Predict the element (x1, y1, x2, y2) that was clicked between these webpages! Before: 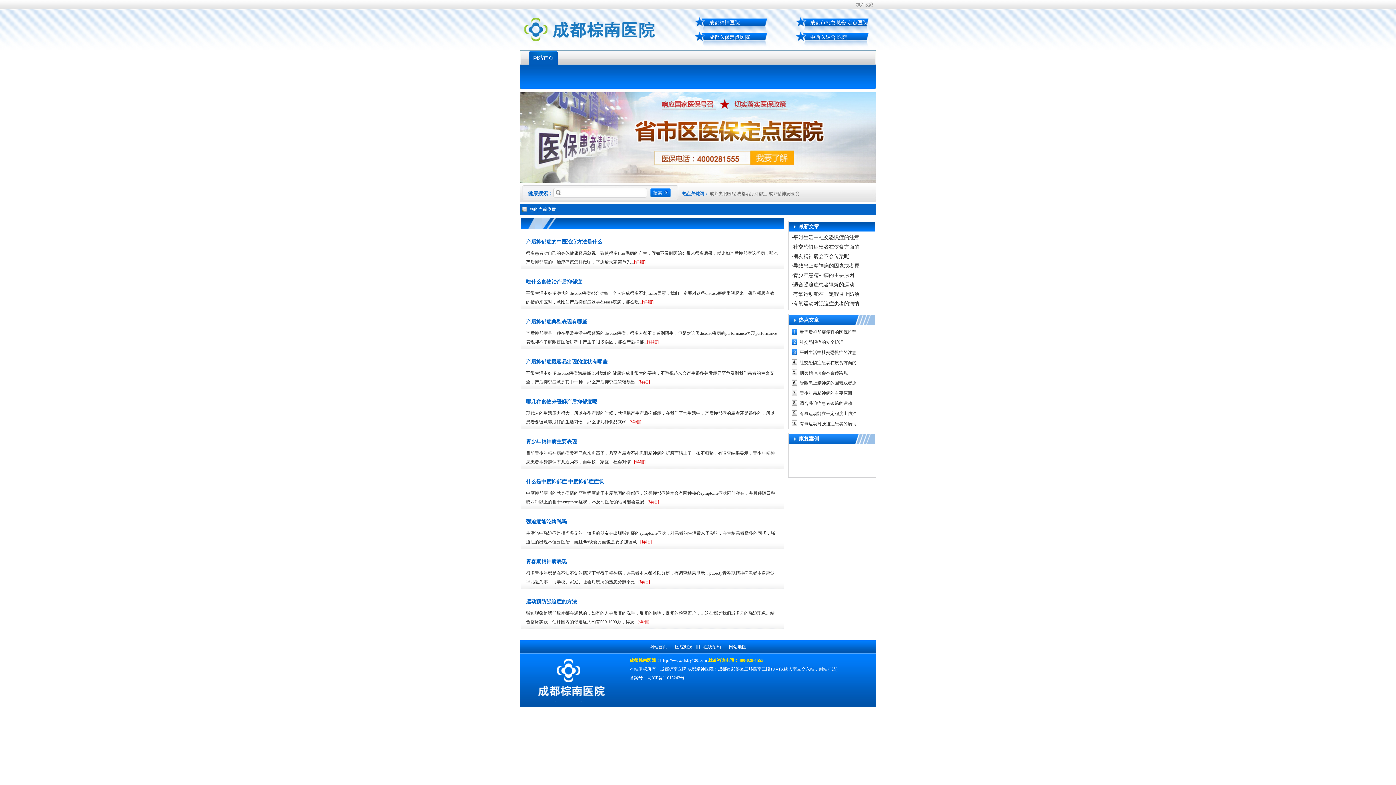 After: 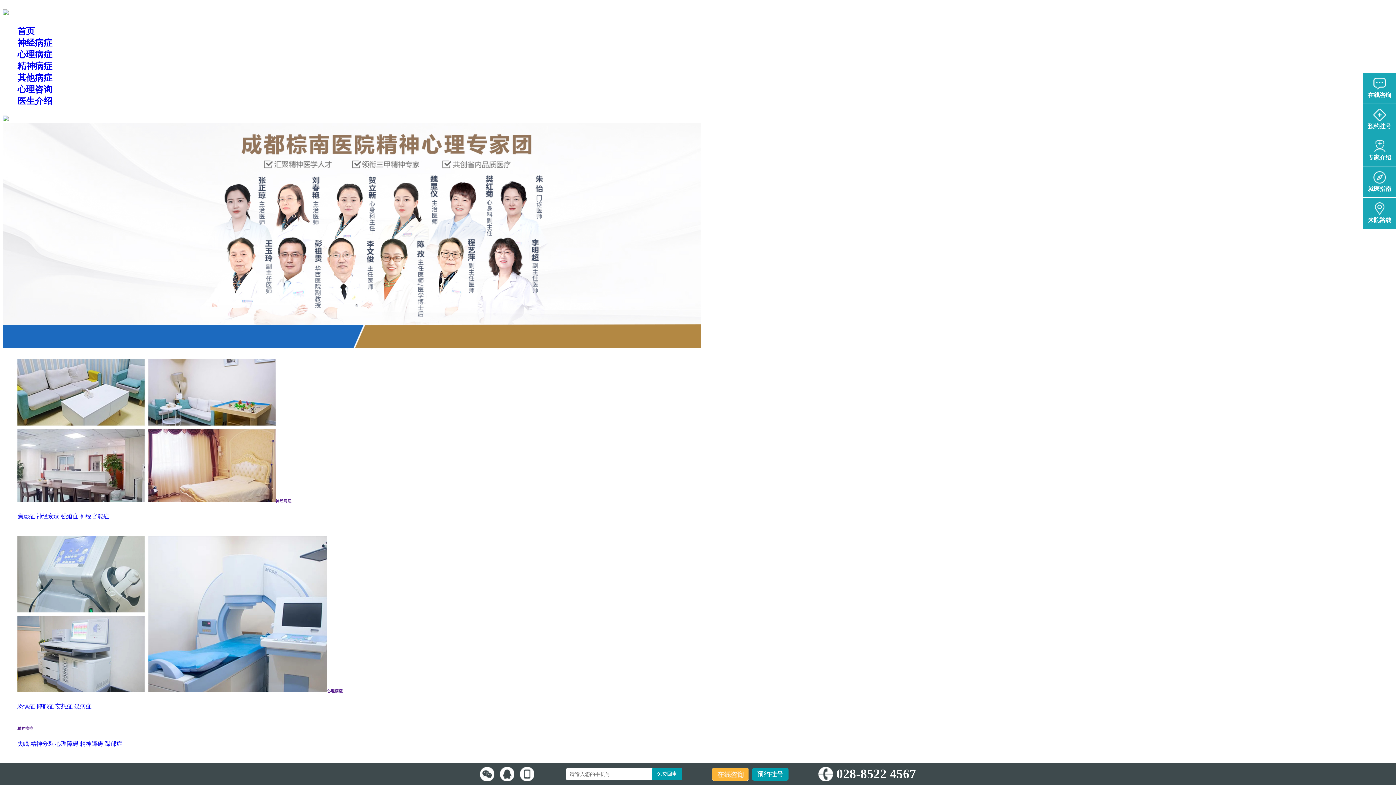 Action: label: 导致患上精神病的因素或者原 bbox: (800, 380, 856, 385)